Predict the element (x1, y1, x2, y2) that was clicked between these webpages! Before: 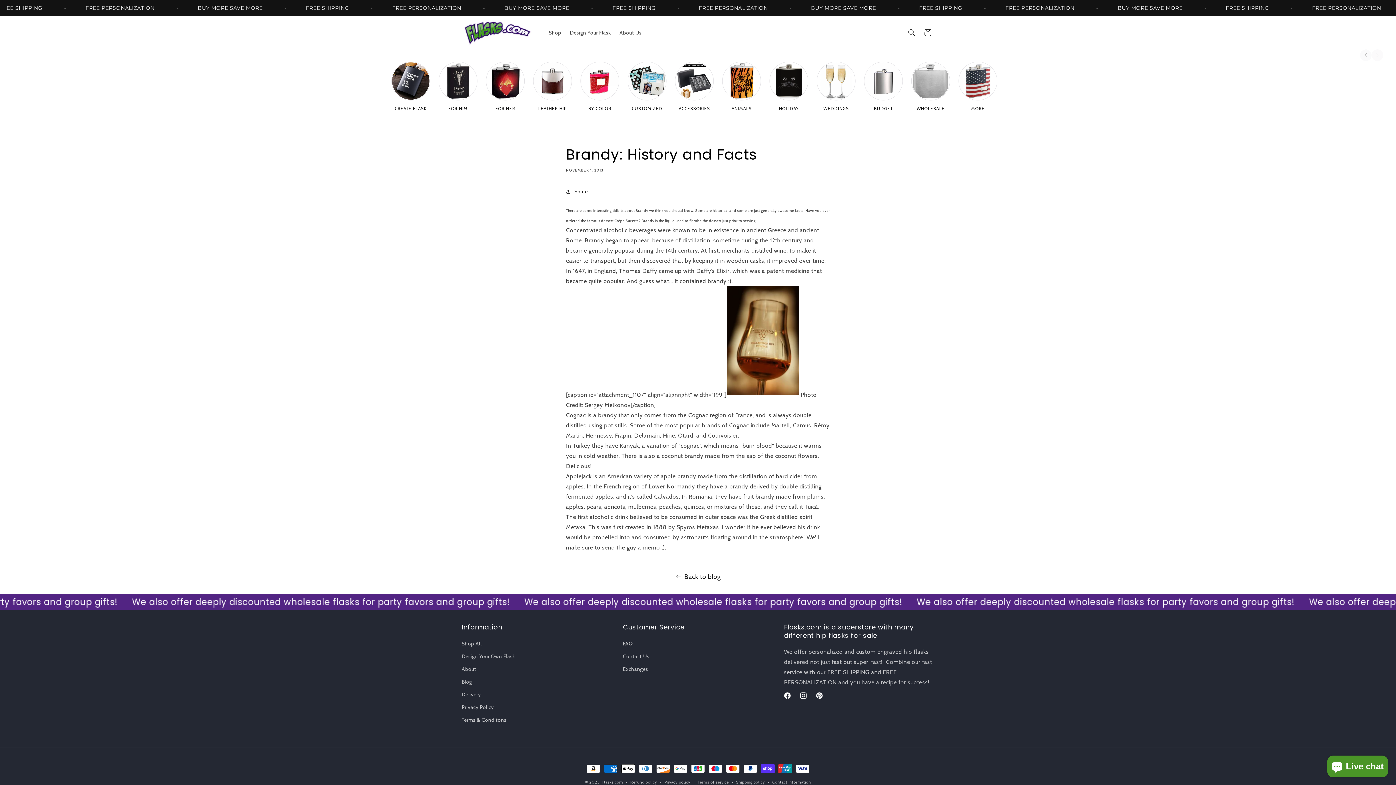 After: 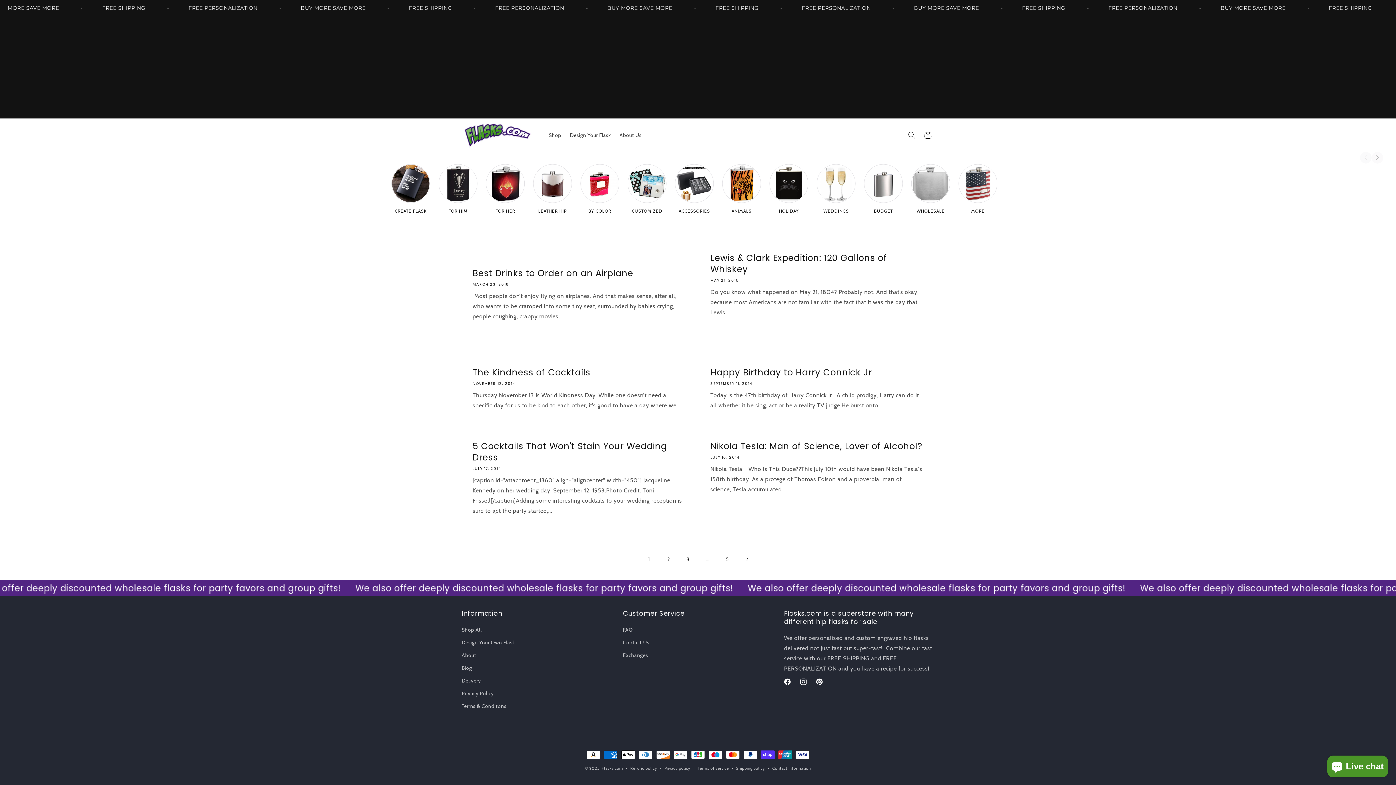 Action: bbox: (0, 571, 1396, 582) label: Back to blog